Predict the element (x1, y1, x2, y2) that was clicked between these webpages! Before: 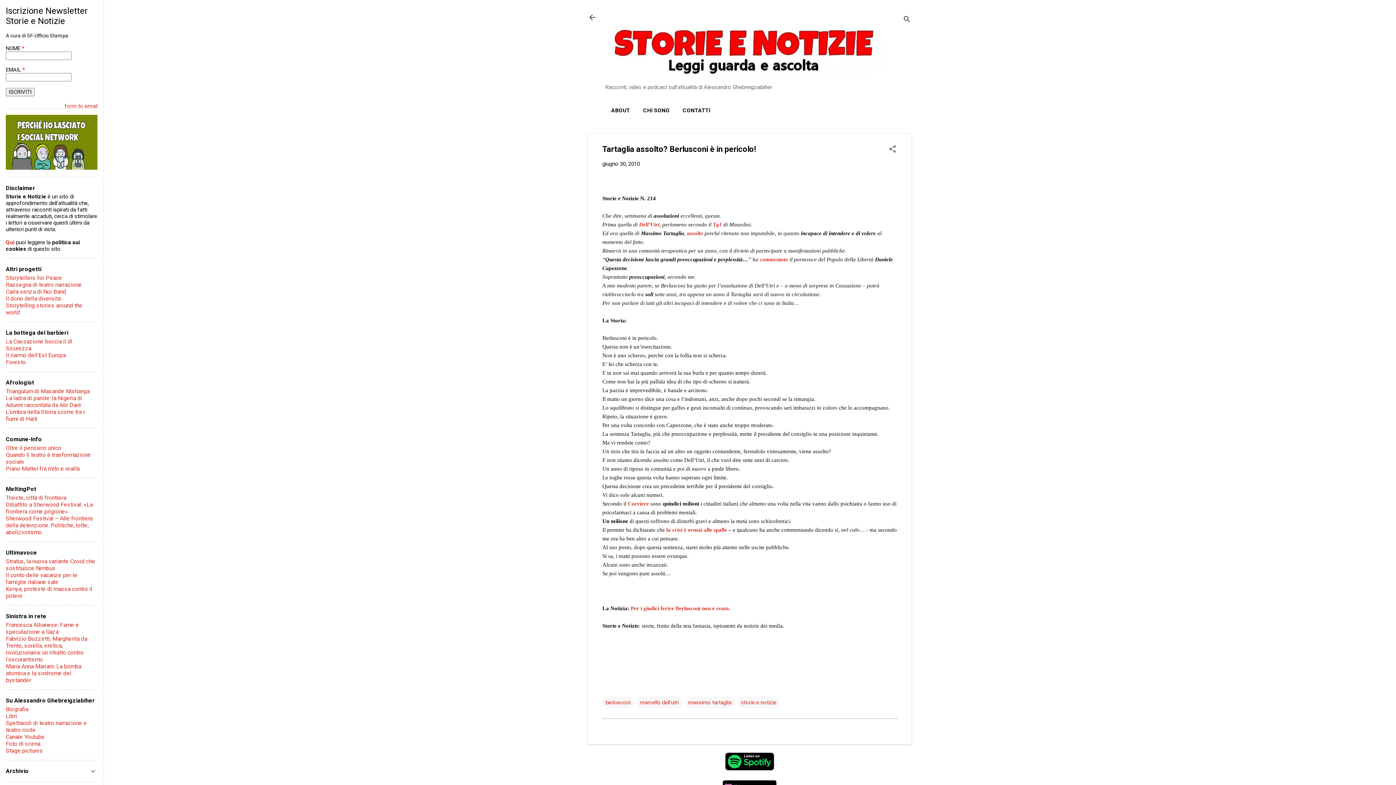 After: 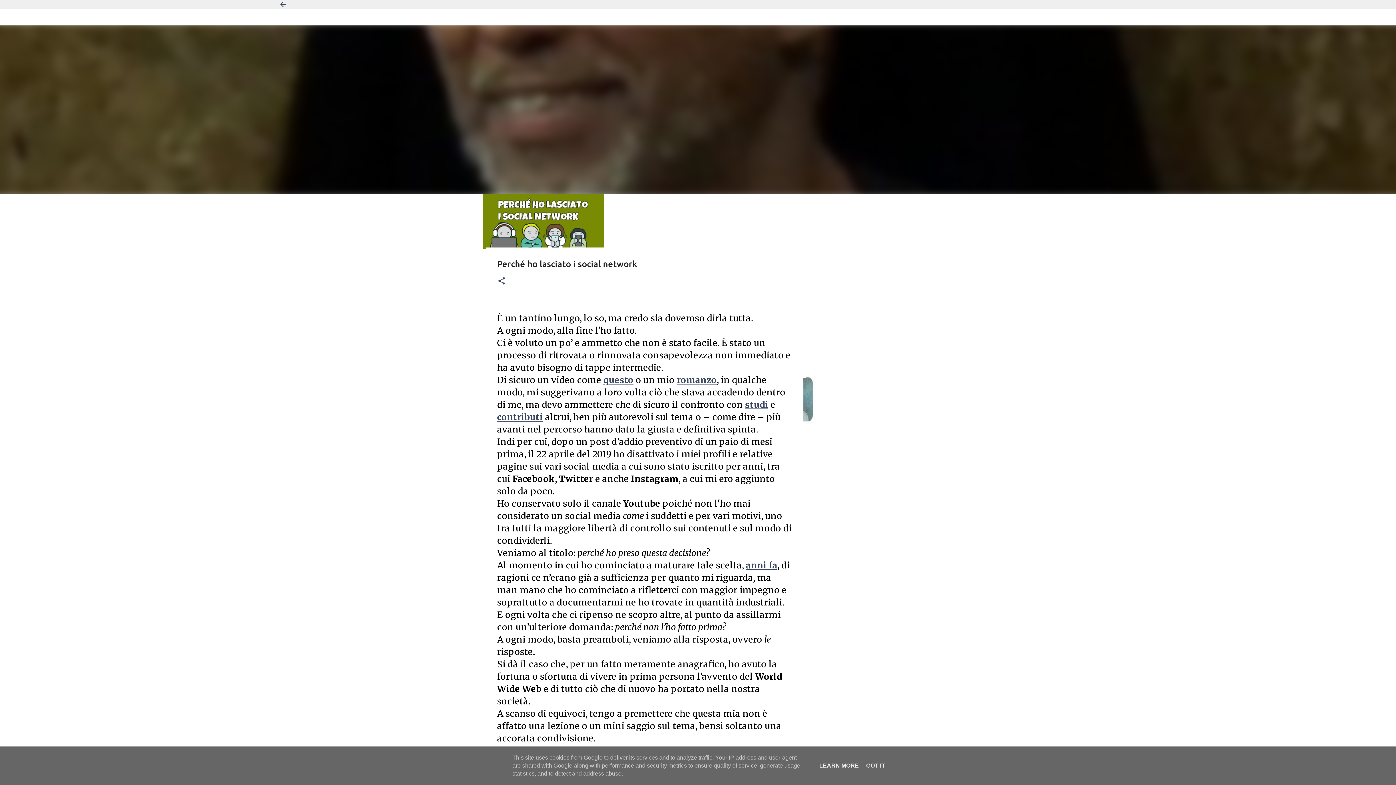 Action: bbox: (5, 164, 97, 171)